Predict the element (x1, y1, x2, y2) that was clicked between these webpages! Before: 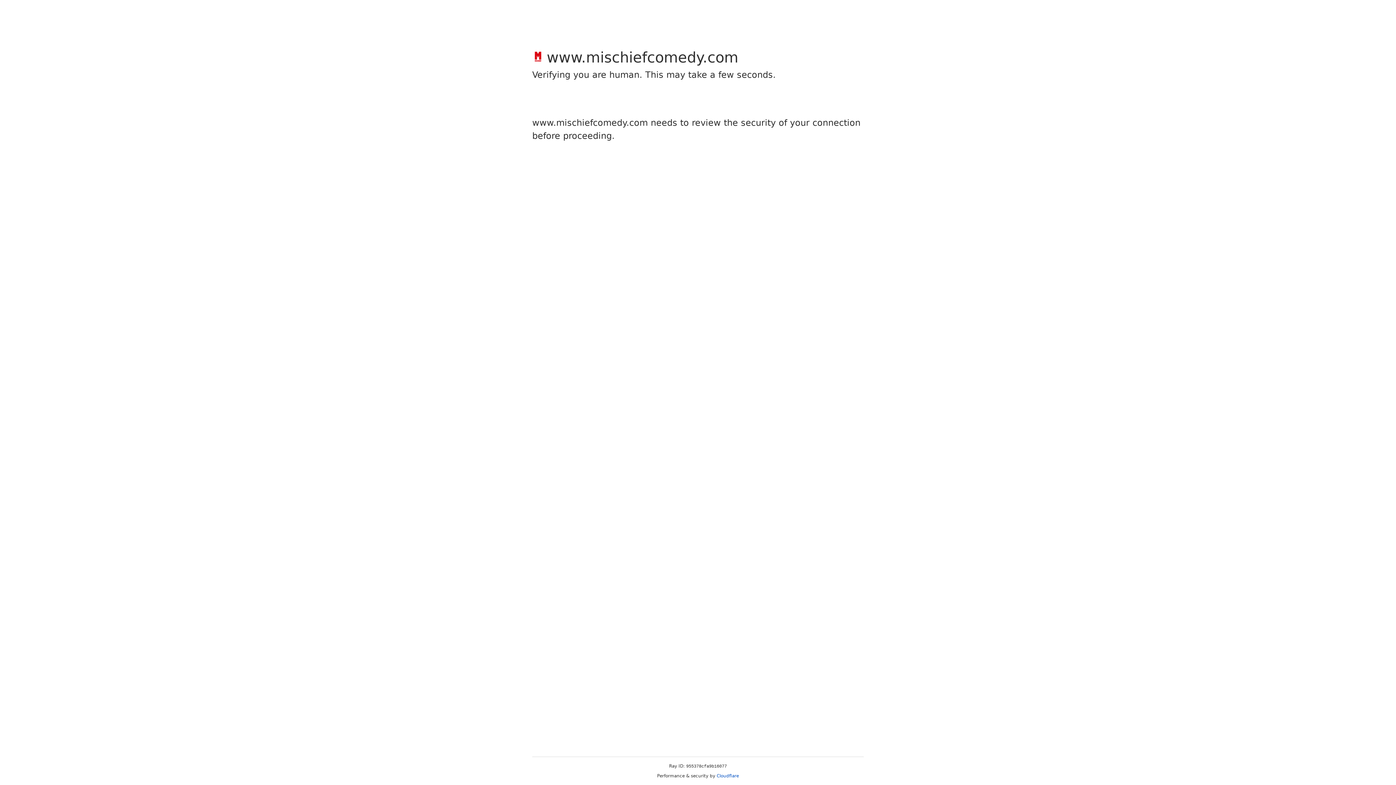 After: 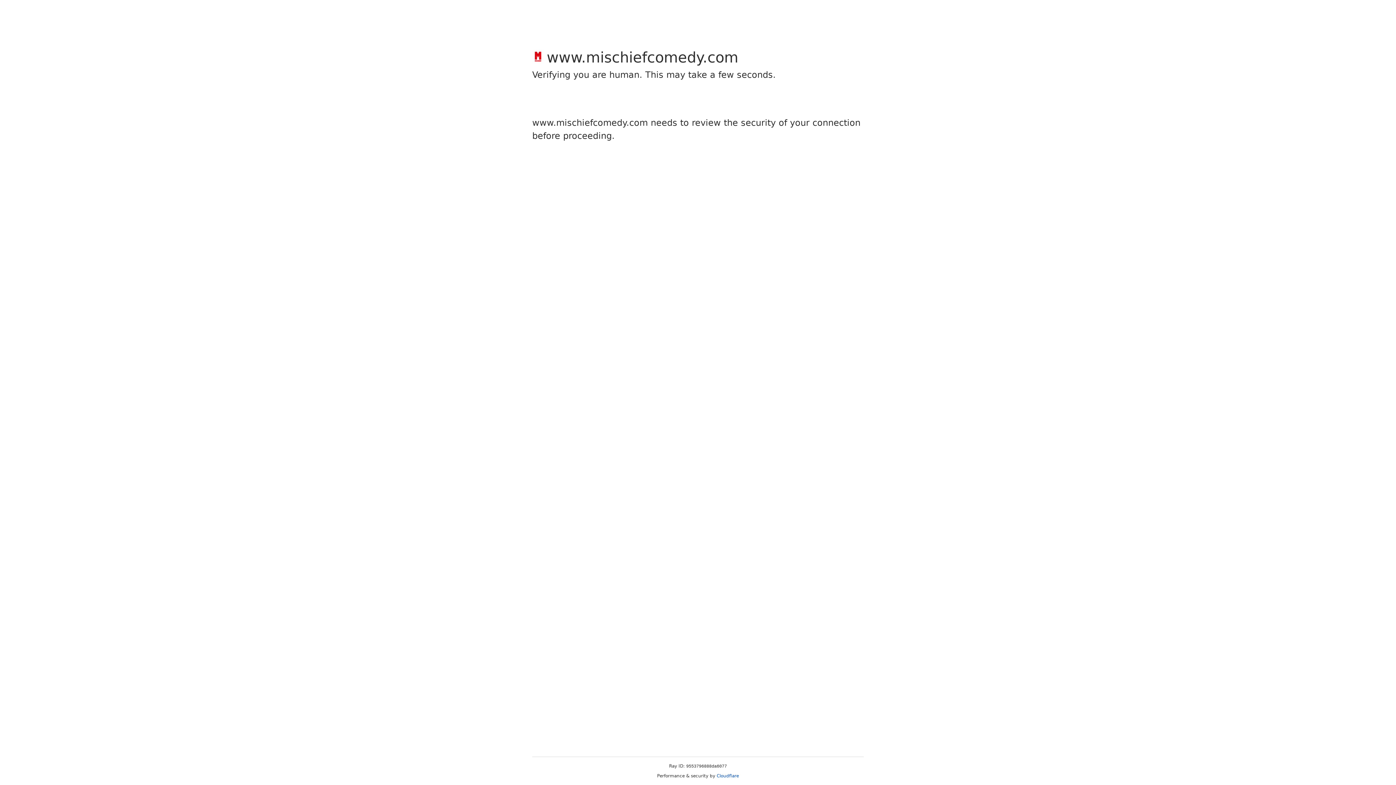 Action: label: Cloudflare bbox: (716, 773, 739, 778)